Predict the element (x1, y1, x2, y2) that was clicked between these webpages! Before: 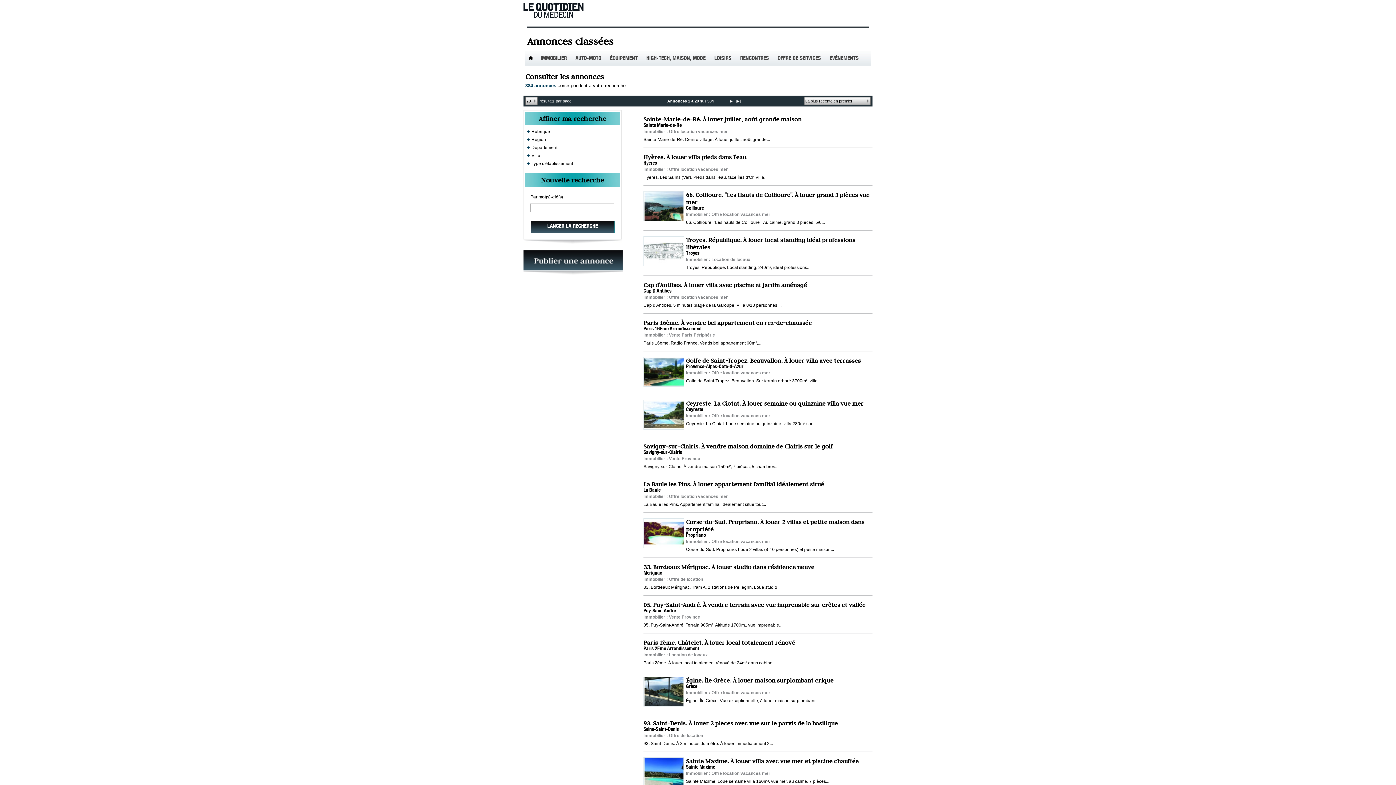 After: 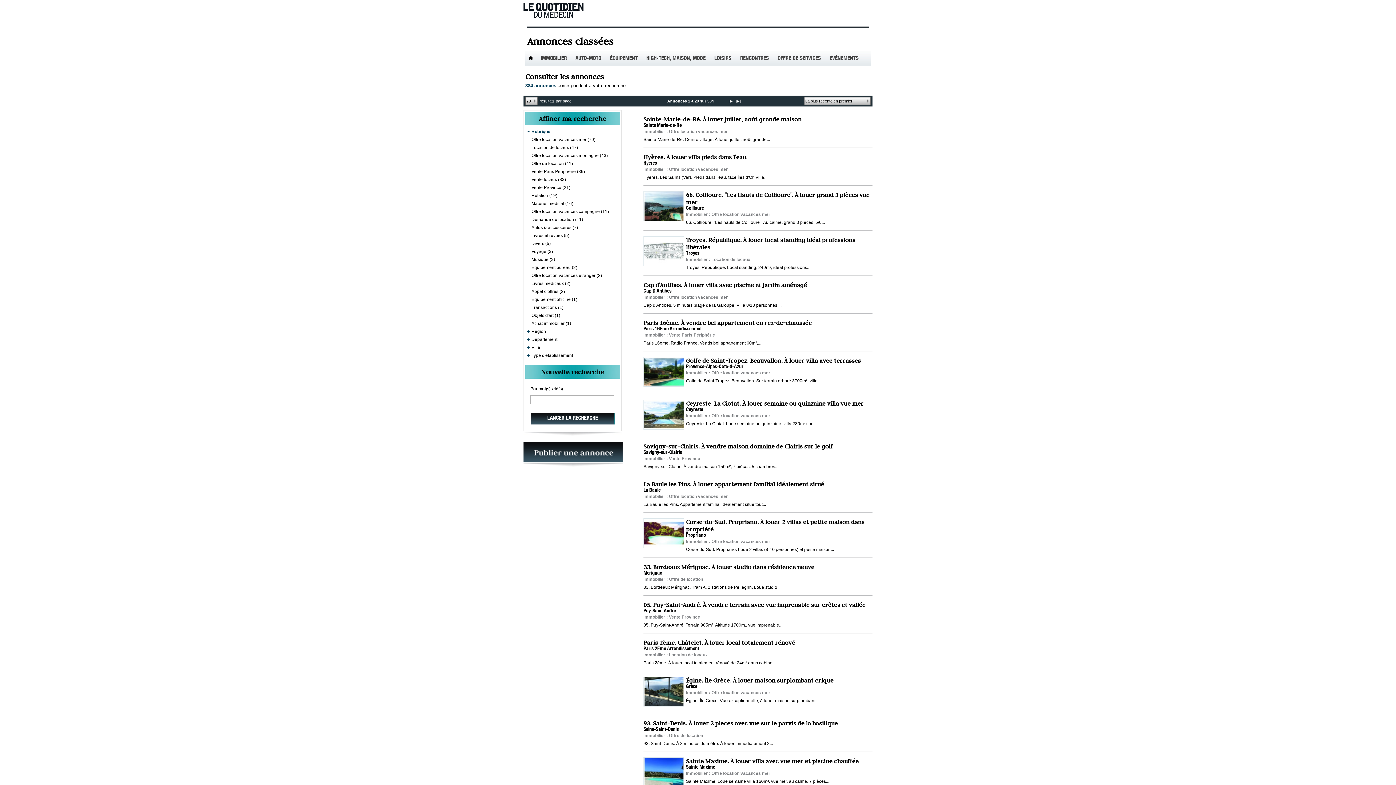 Action: bbox: (531, 129, 550, 134) label: Rubrique